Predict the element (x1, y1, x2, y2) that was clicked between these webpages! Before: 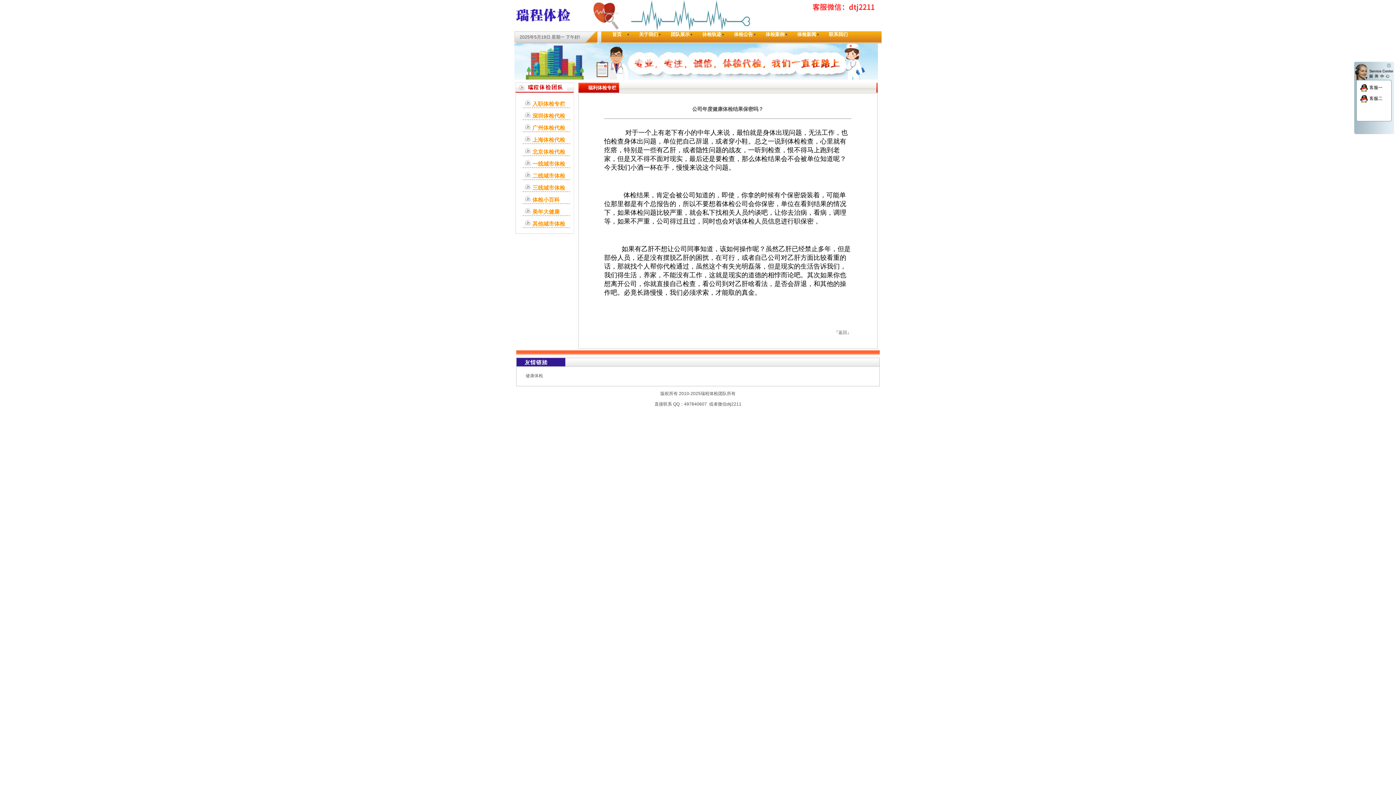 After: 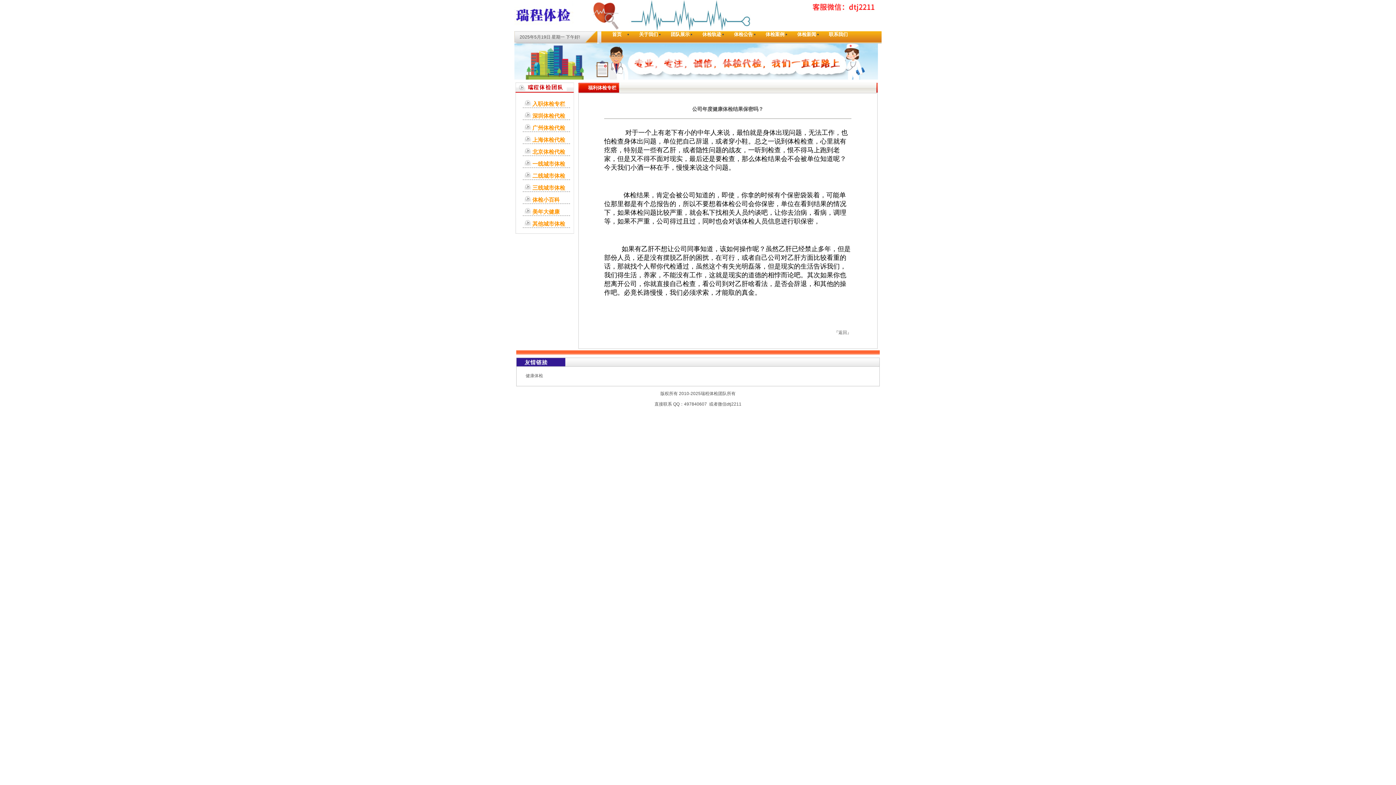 Action: bbox: (1354, 78, 1394, 83)